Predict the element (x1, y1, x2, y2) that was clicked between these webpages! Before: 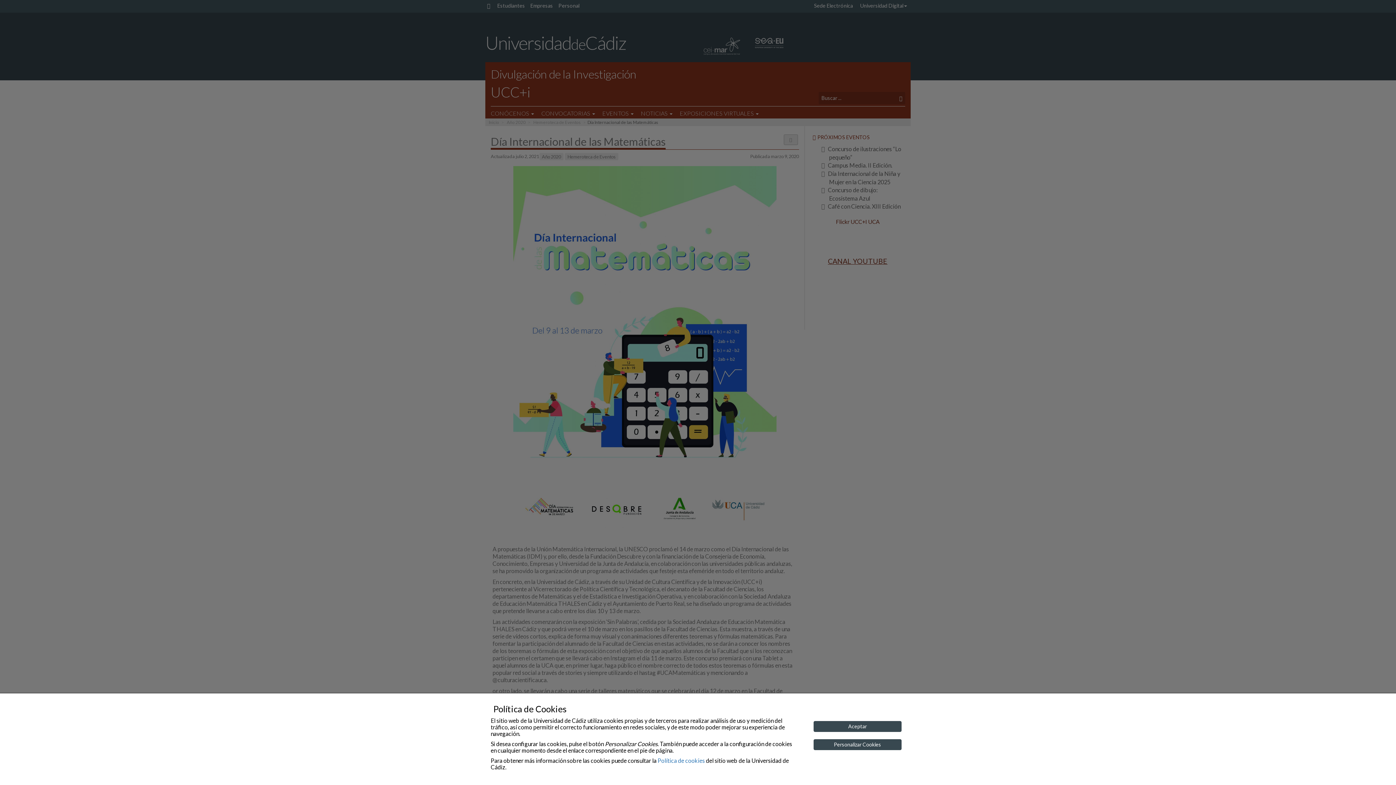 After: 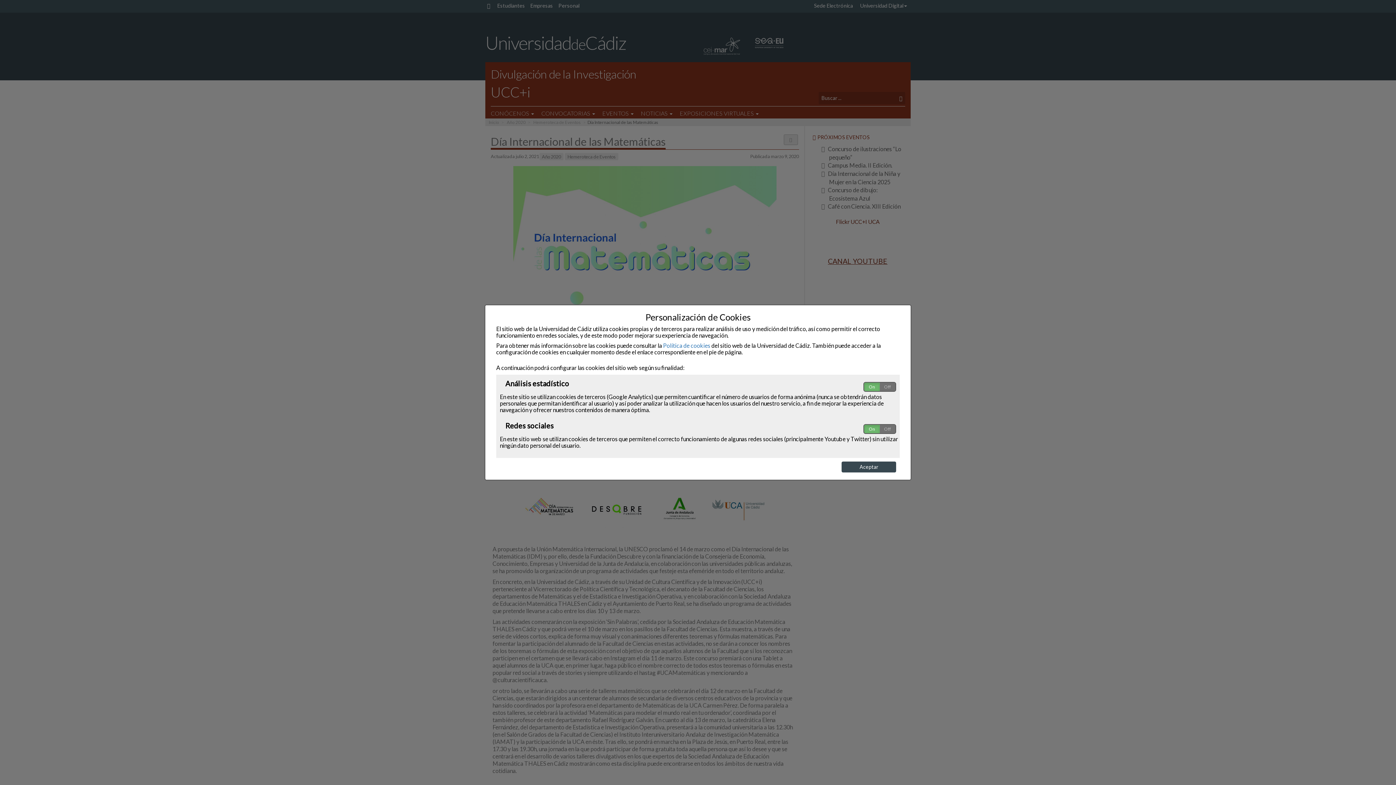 Action: bbox: (813, 739, 901, 750) label: Personalizar Cookies